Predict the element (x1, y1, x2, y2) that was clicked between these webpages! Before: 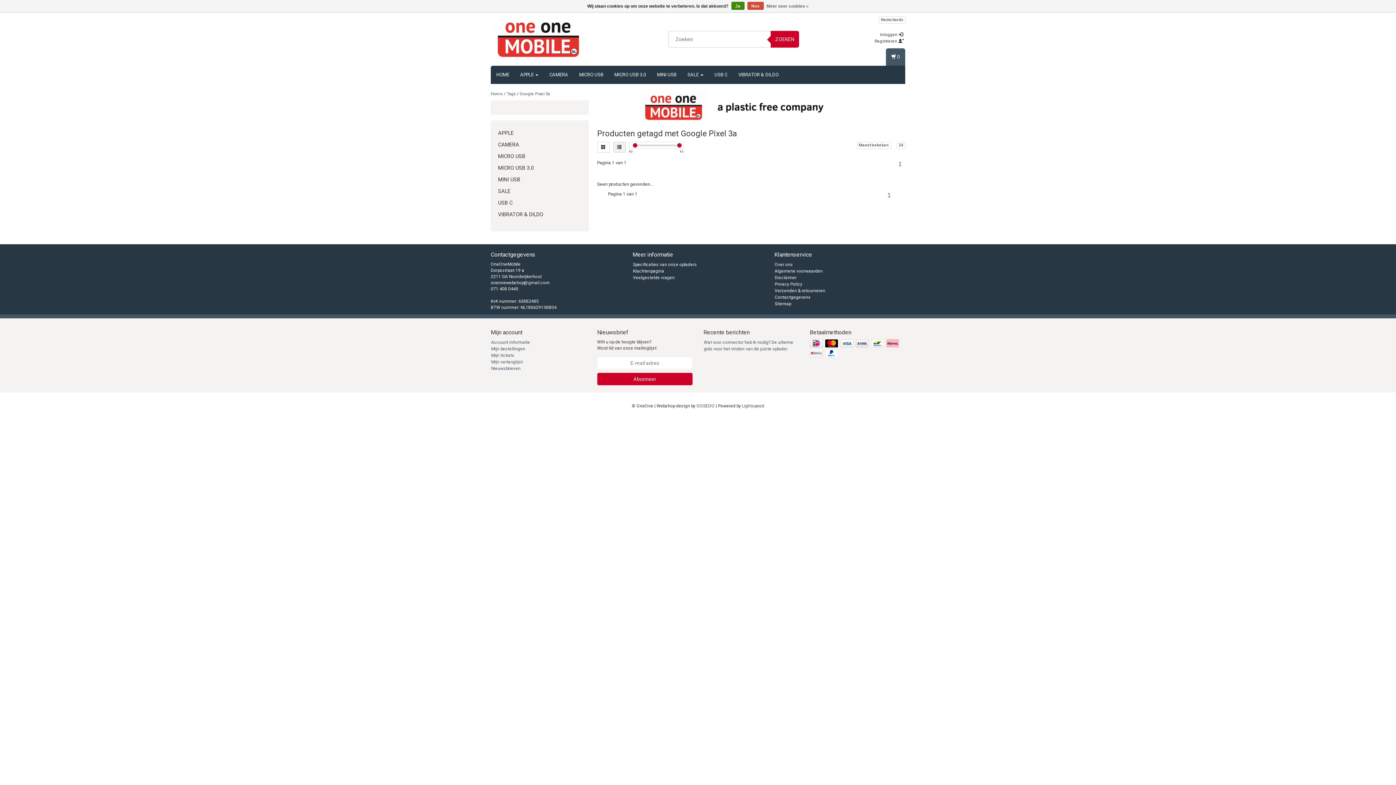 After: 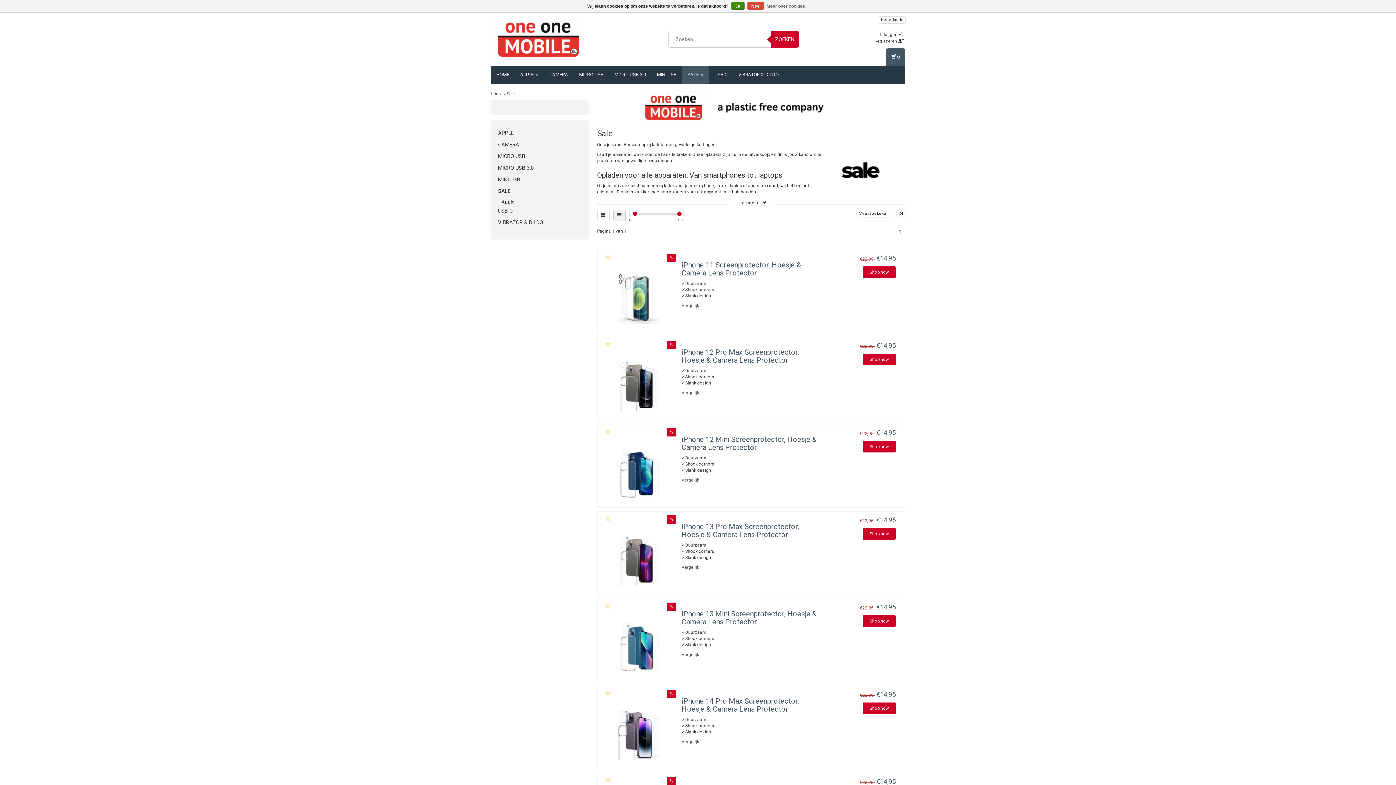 Action: label: SALE  bbox: (682, 65, 709, 84)